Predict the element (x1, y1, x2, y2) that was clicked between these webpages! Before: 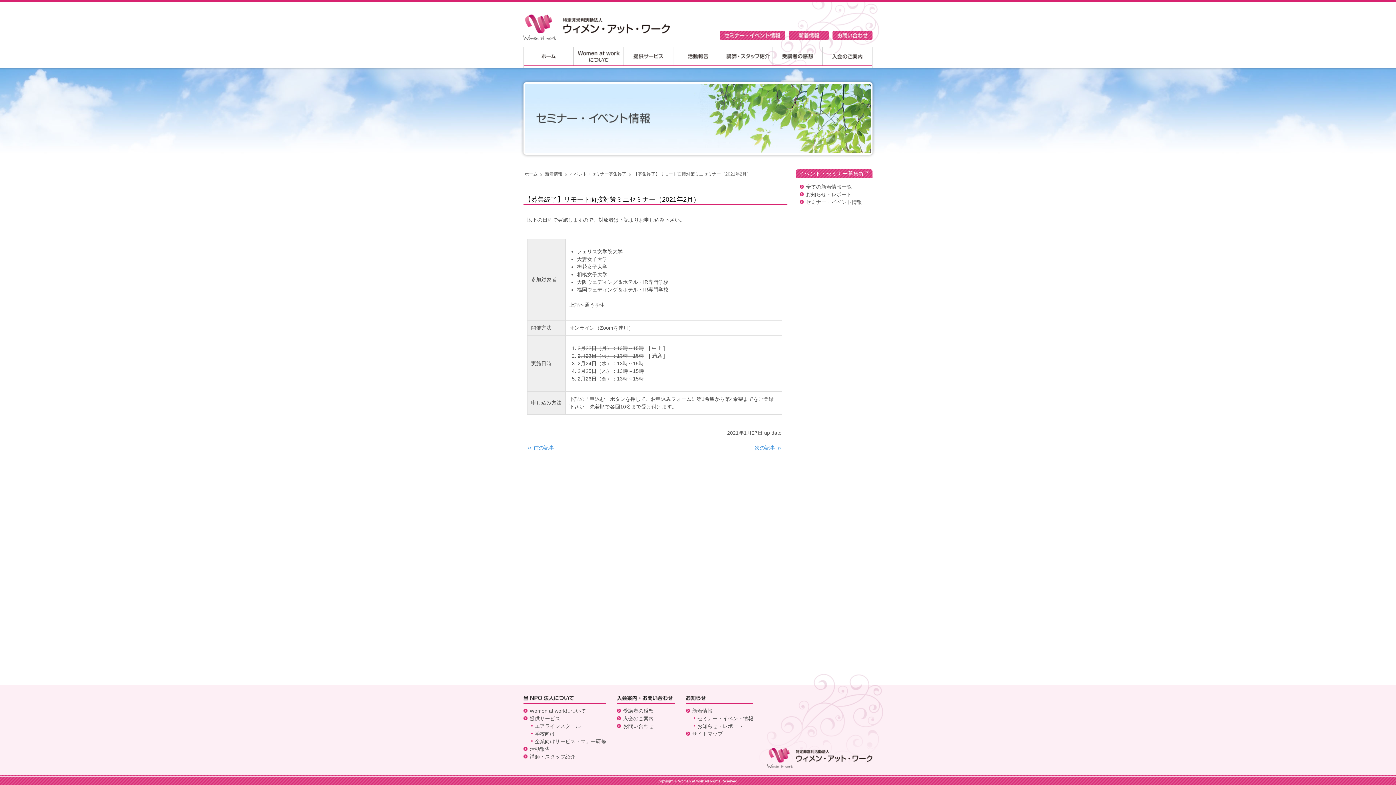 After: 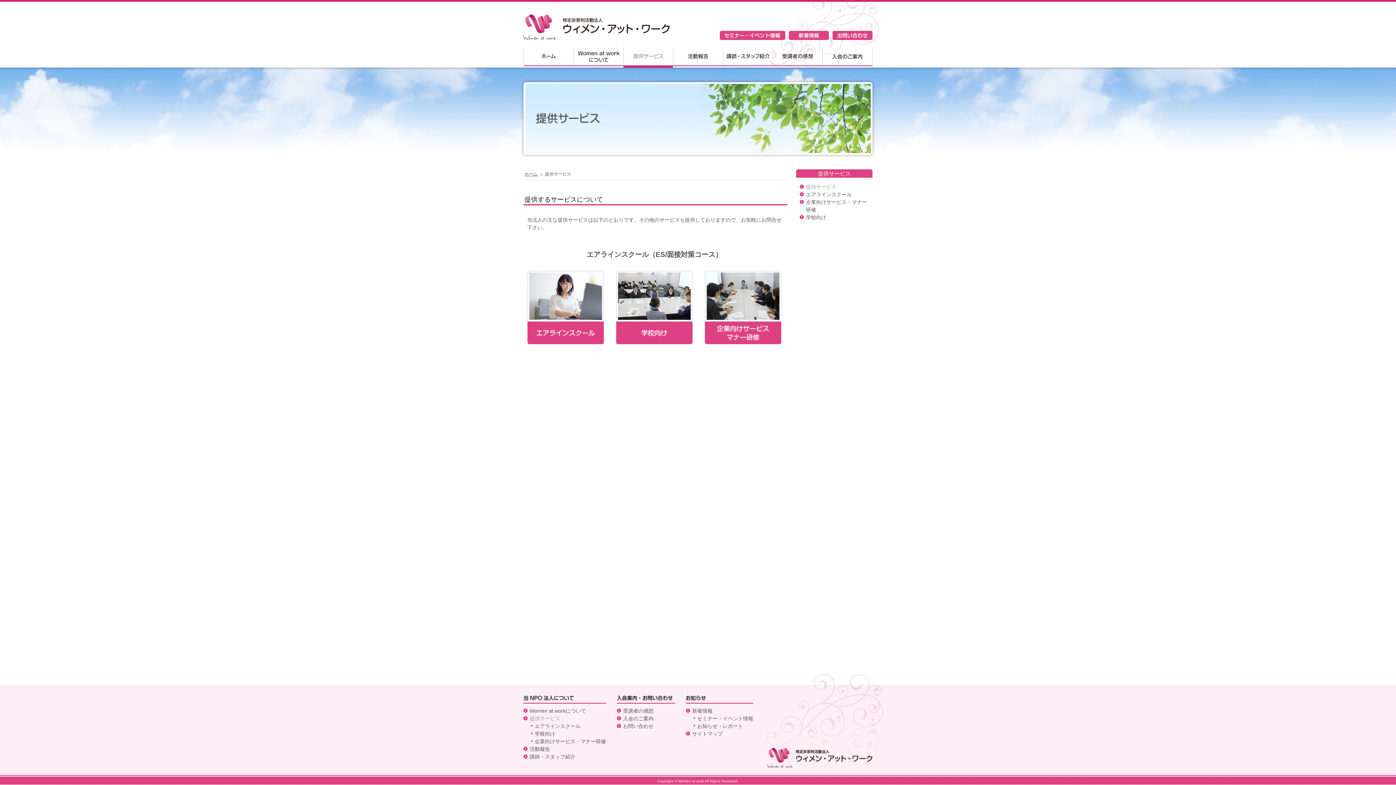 Action: bbox: (529, 715, 560, 721) label: 提供サービス